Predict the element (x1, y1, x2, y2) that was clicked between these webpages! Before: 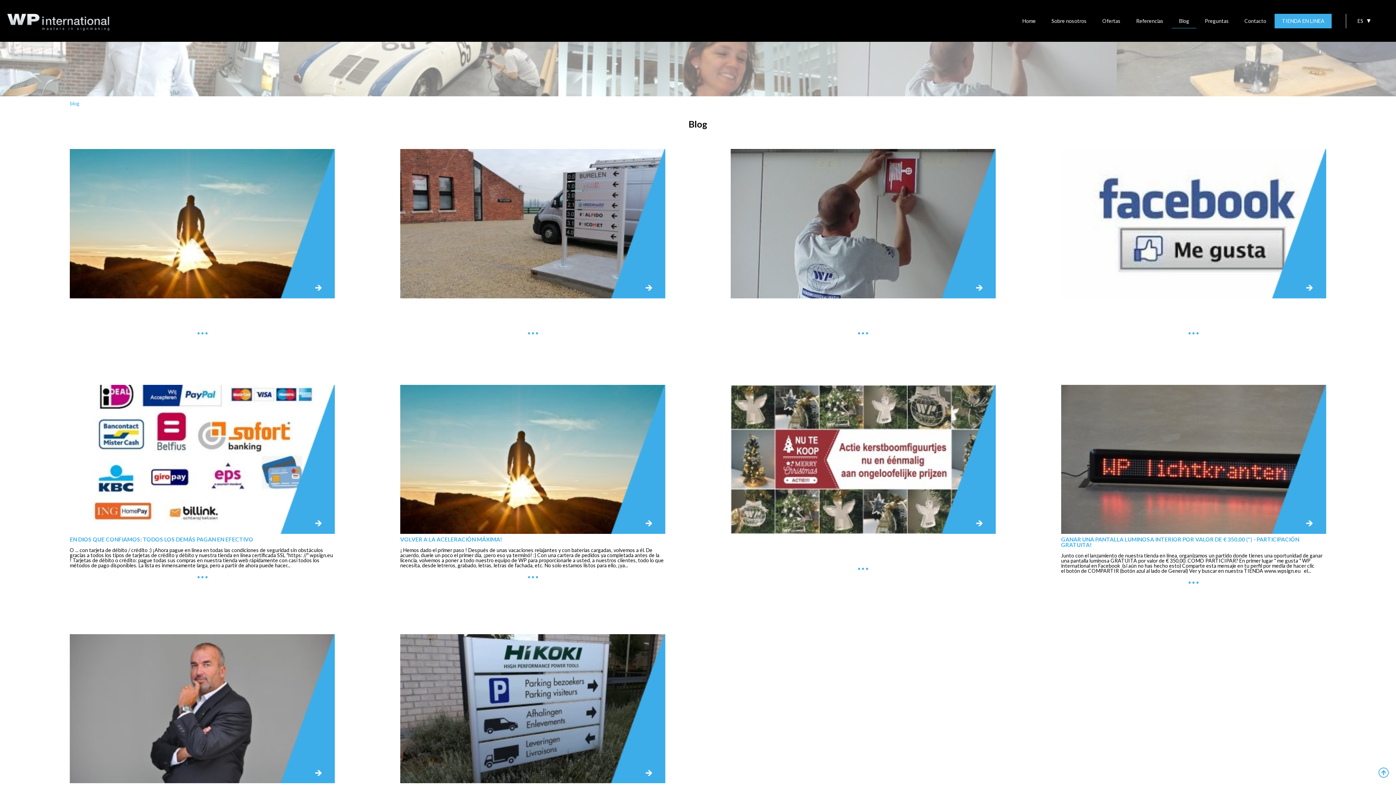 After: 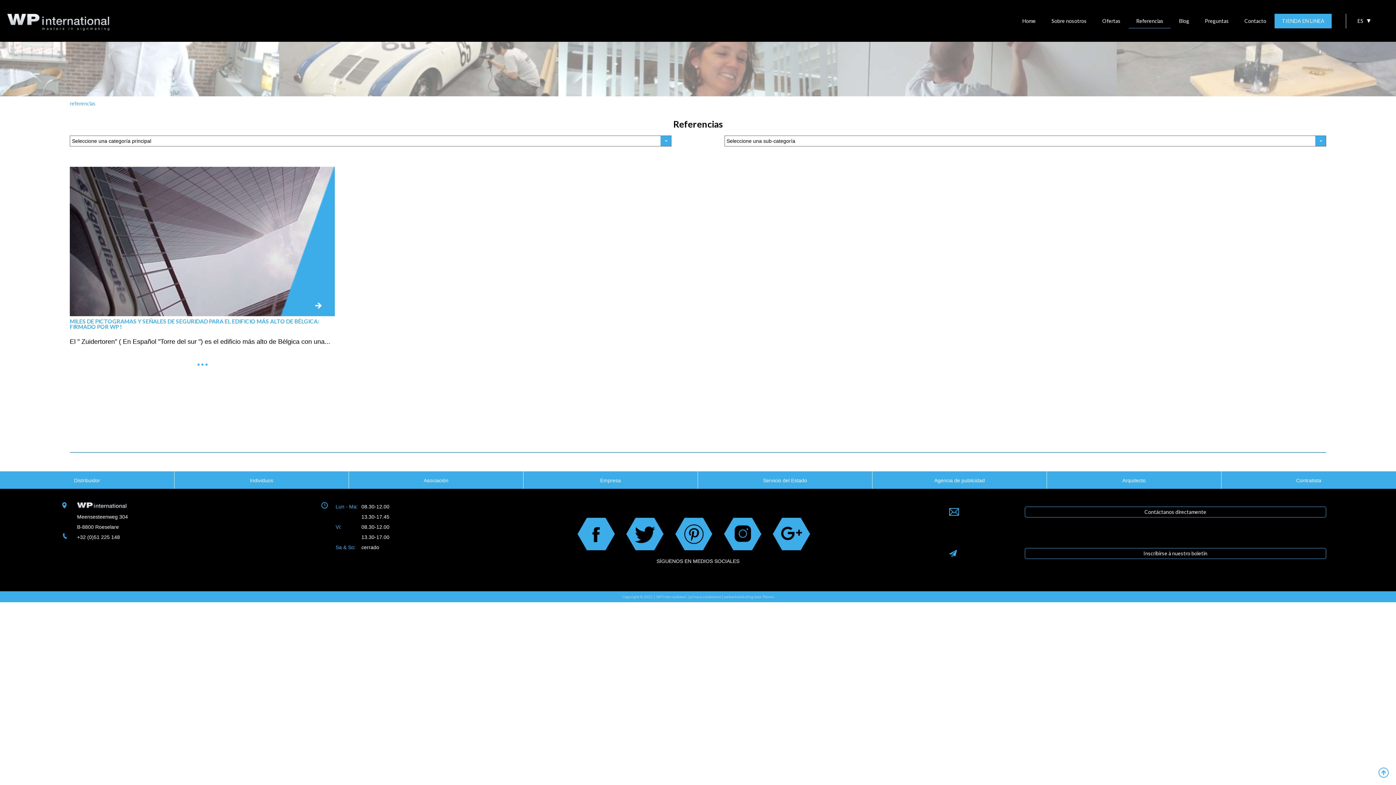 Action: bbox: (1129, 17, 1170, 23) label: Referencias